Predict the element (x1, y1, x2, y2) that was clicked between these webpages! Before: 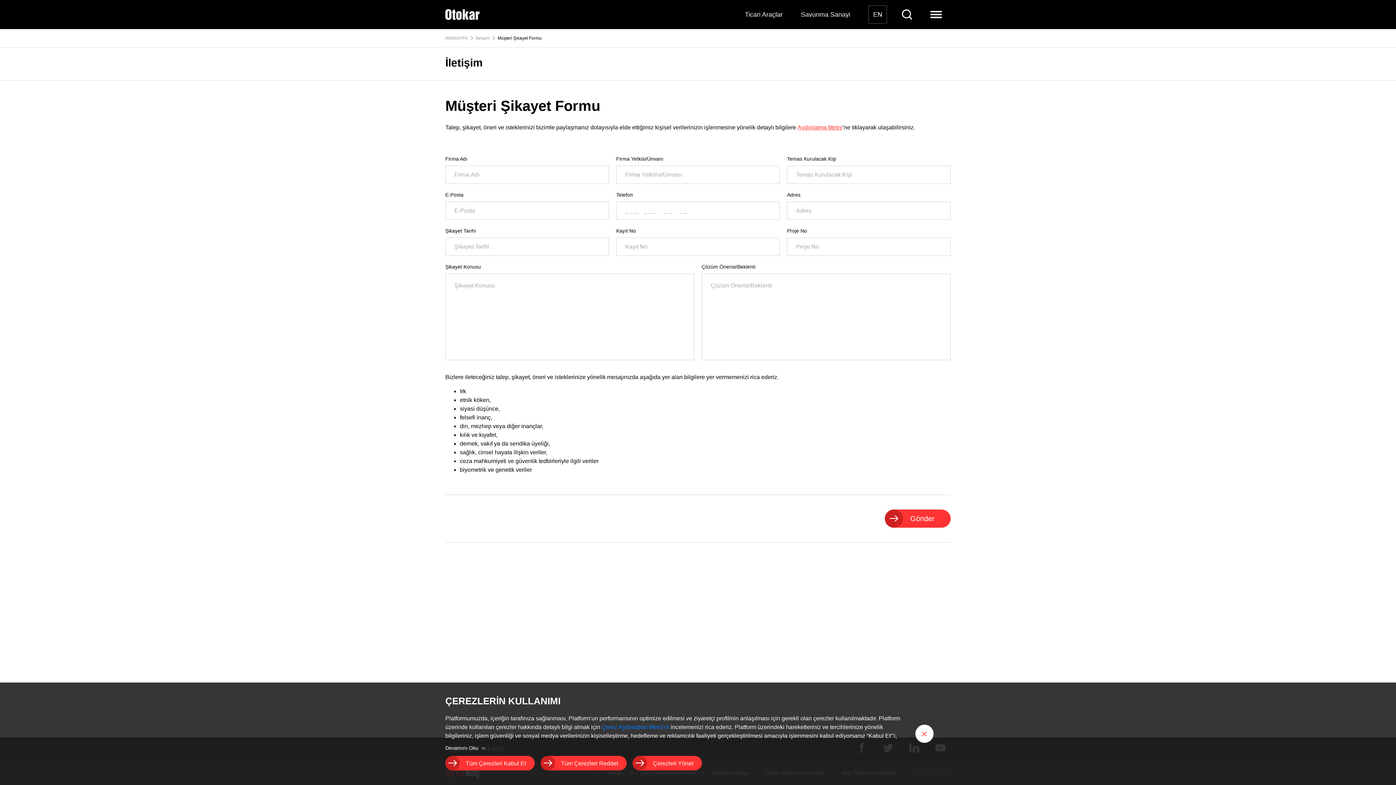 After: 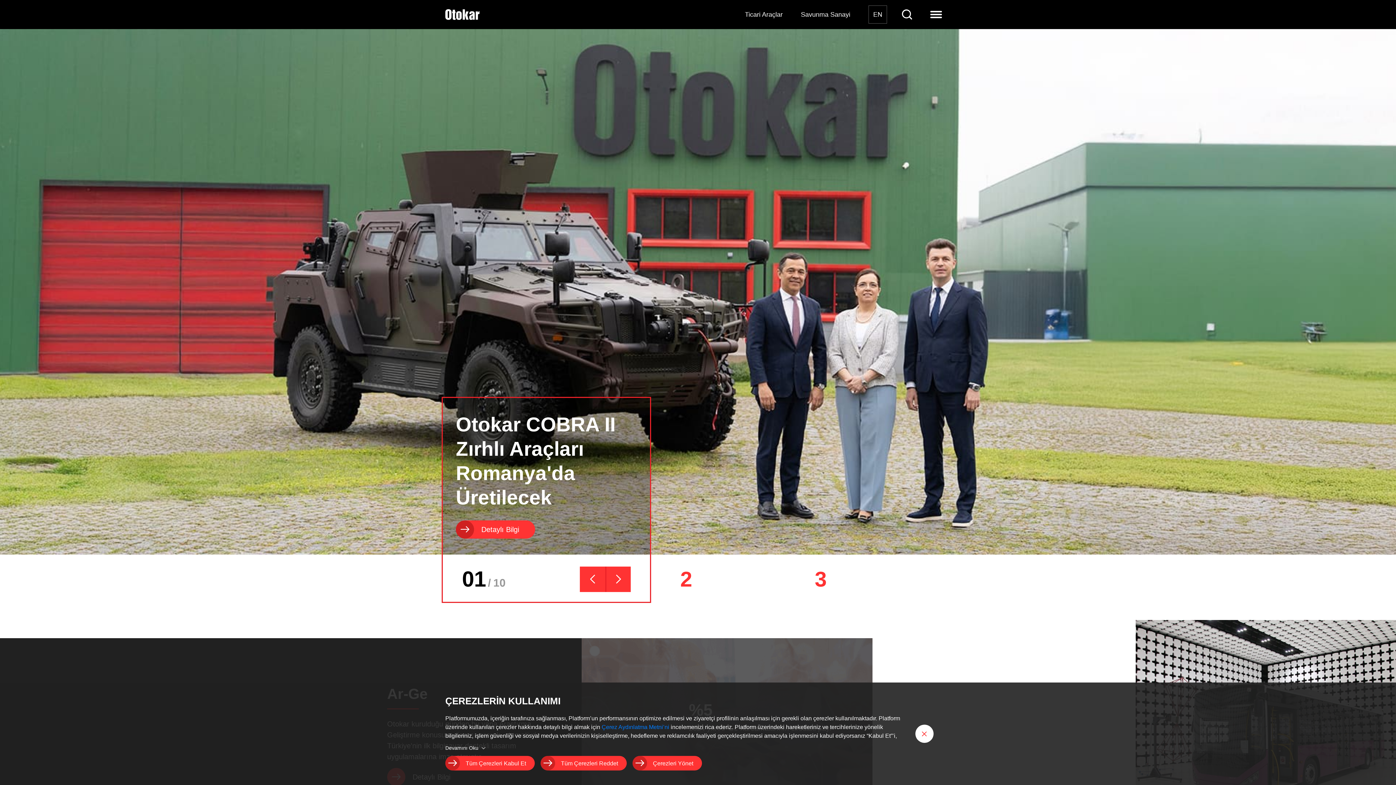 Action: bbox: (445, 6, 479, 22)